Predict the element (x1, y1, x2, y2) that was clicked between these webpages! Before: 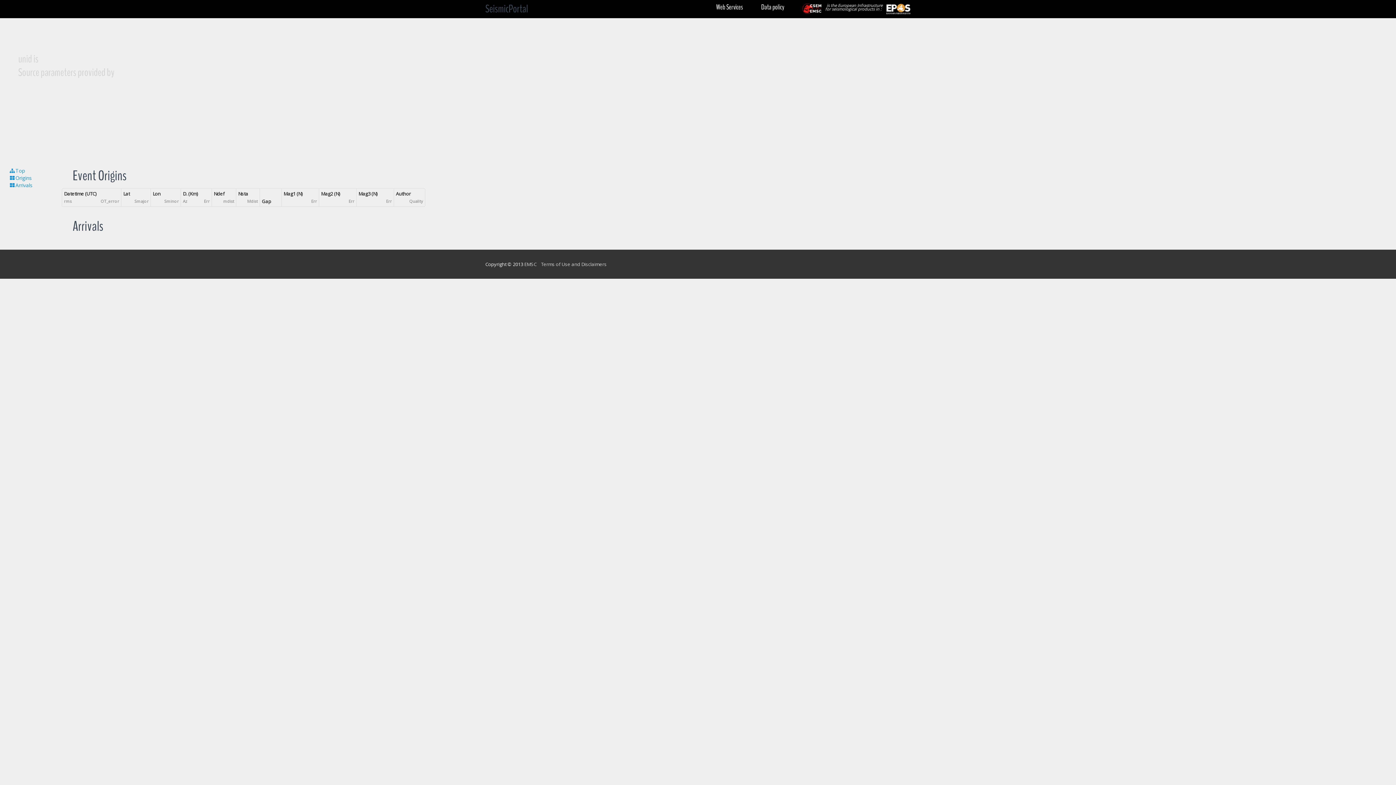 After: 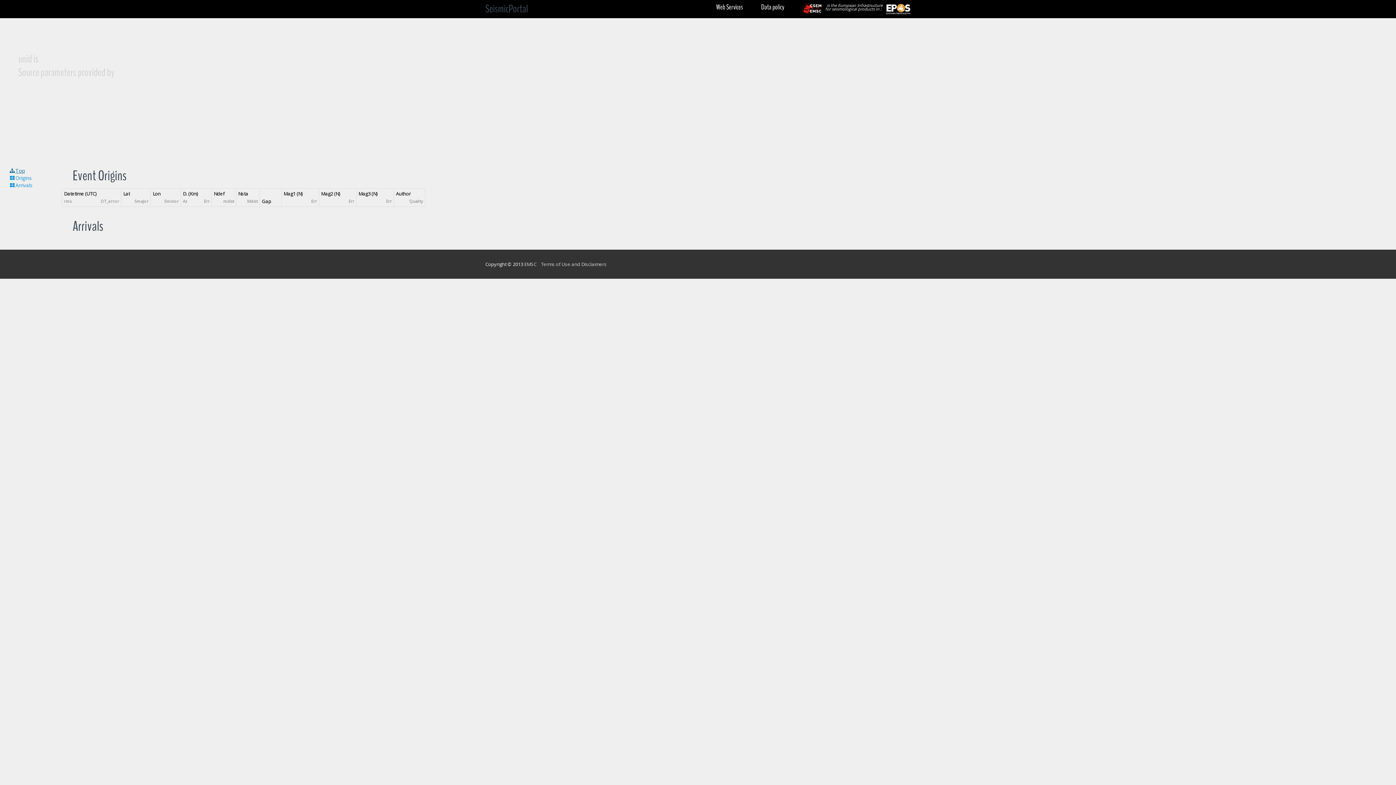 Action: label: Top bbox: (9, 167, 24, 174)